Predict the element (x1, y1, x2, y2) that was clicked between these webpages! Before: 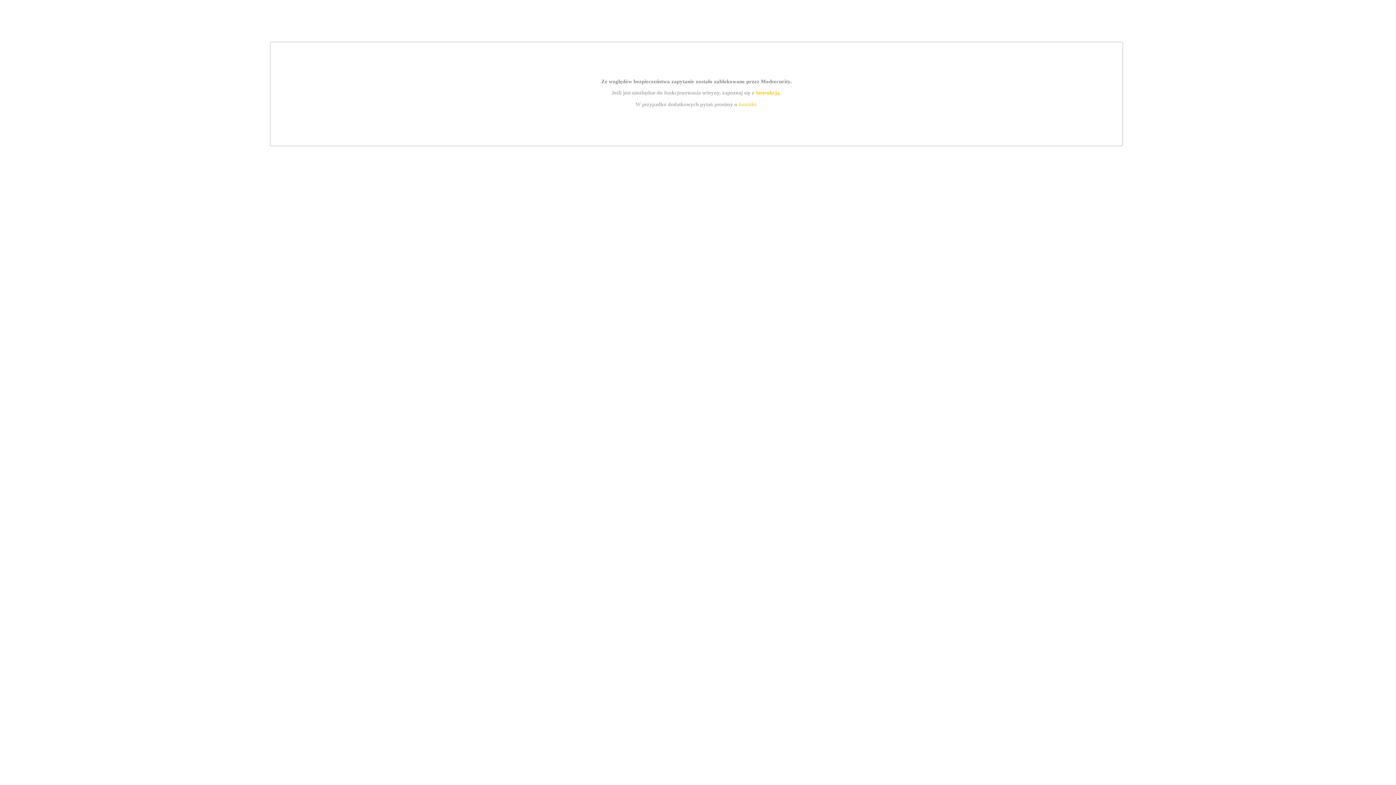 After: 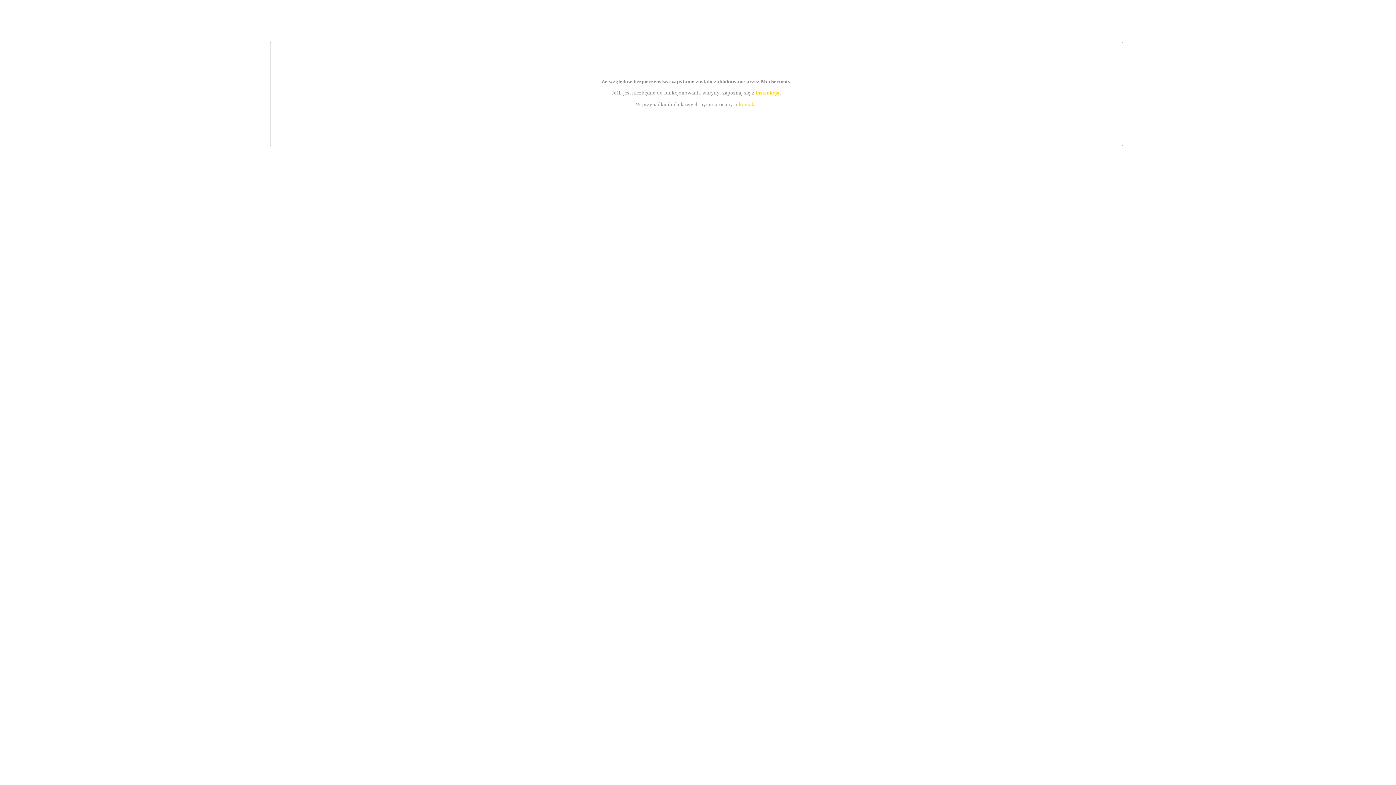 Action: bbox: (755, 89, 779, 95) label: instrukcją